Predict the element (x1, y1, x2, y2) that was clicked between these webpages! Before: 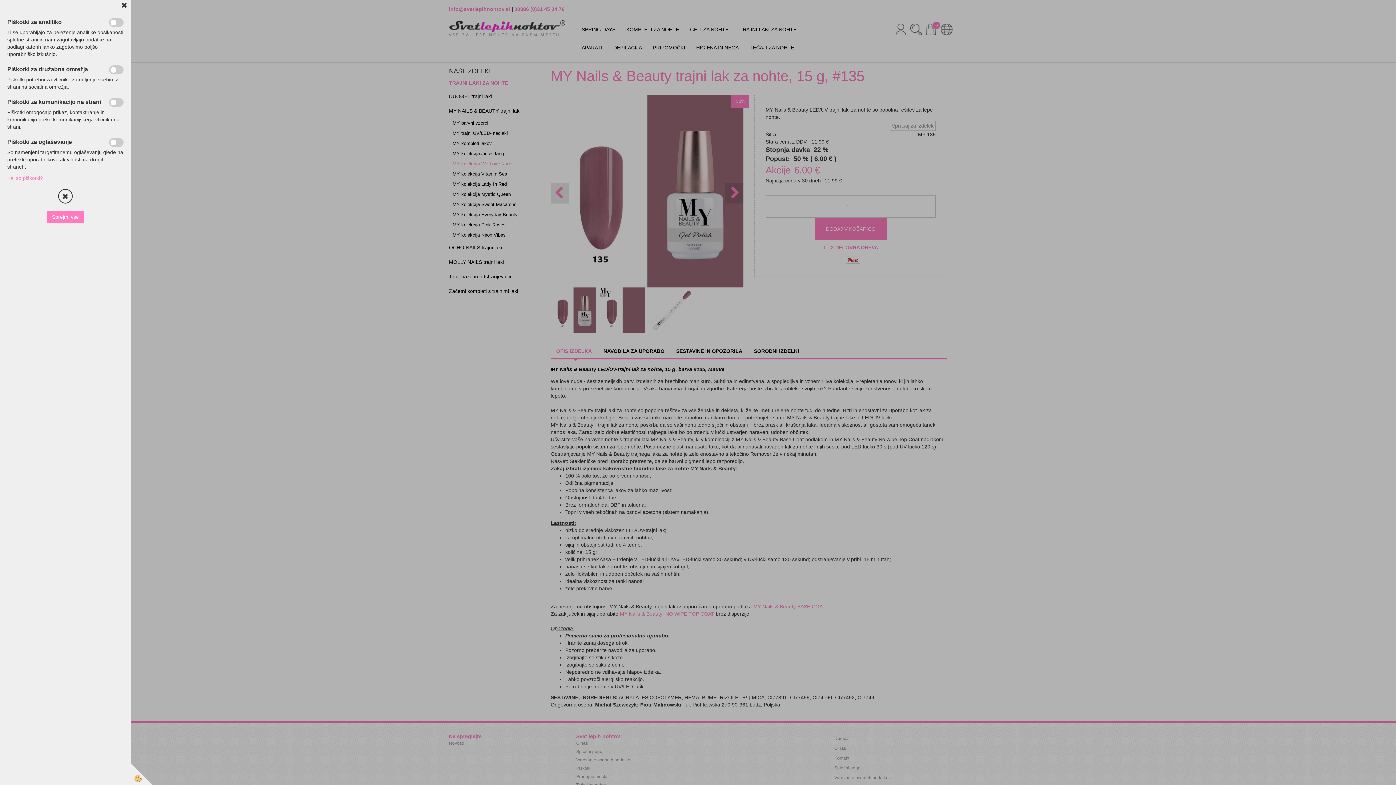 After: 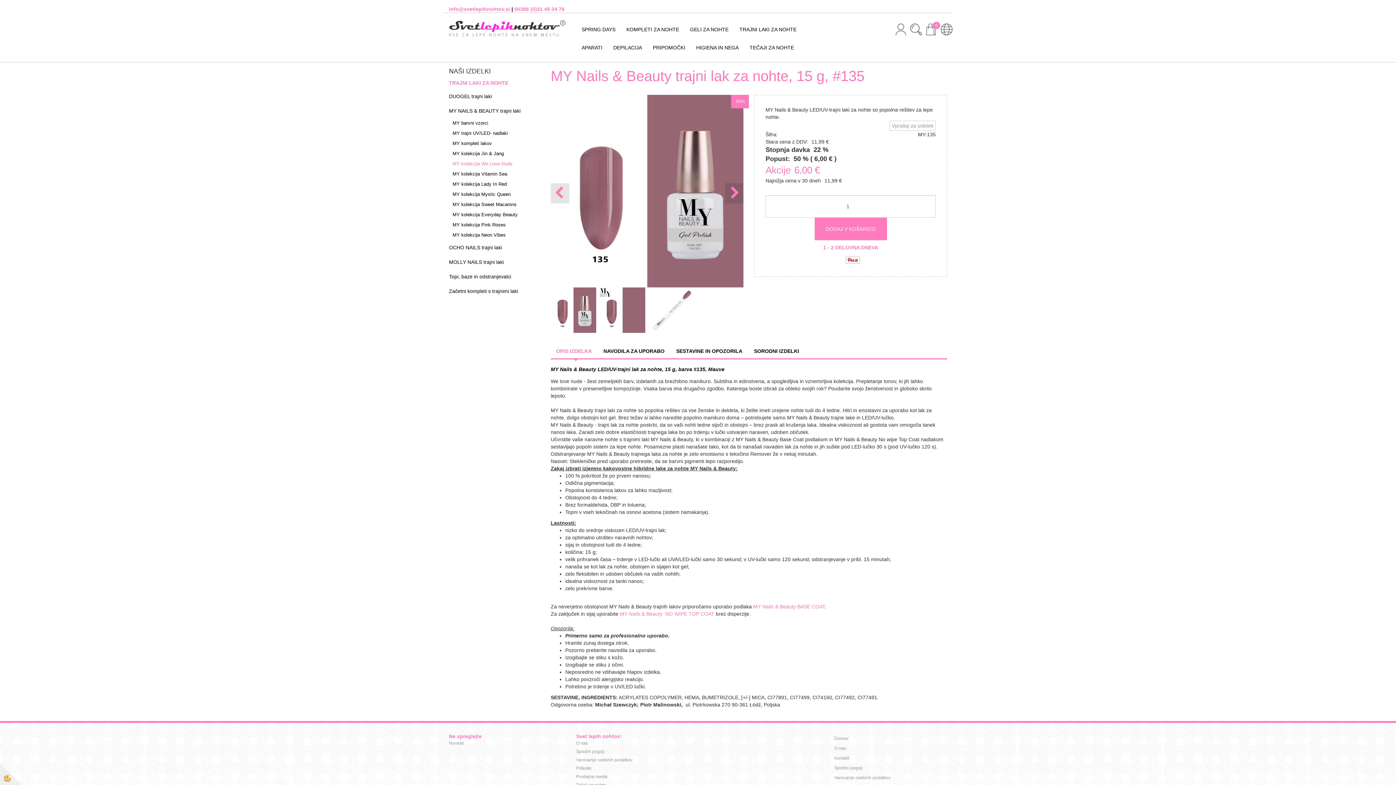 Action: label: Sprejmi vse bbox: (47, 210, 83, 223)